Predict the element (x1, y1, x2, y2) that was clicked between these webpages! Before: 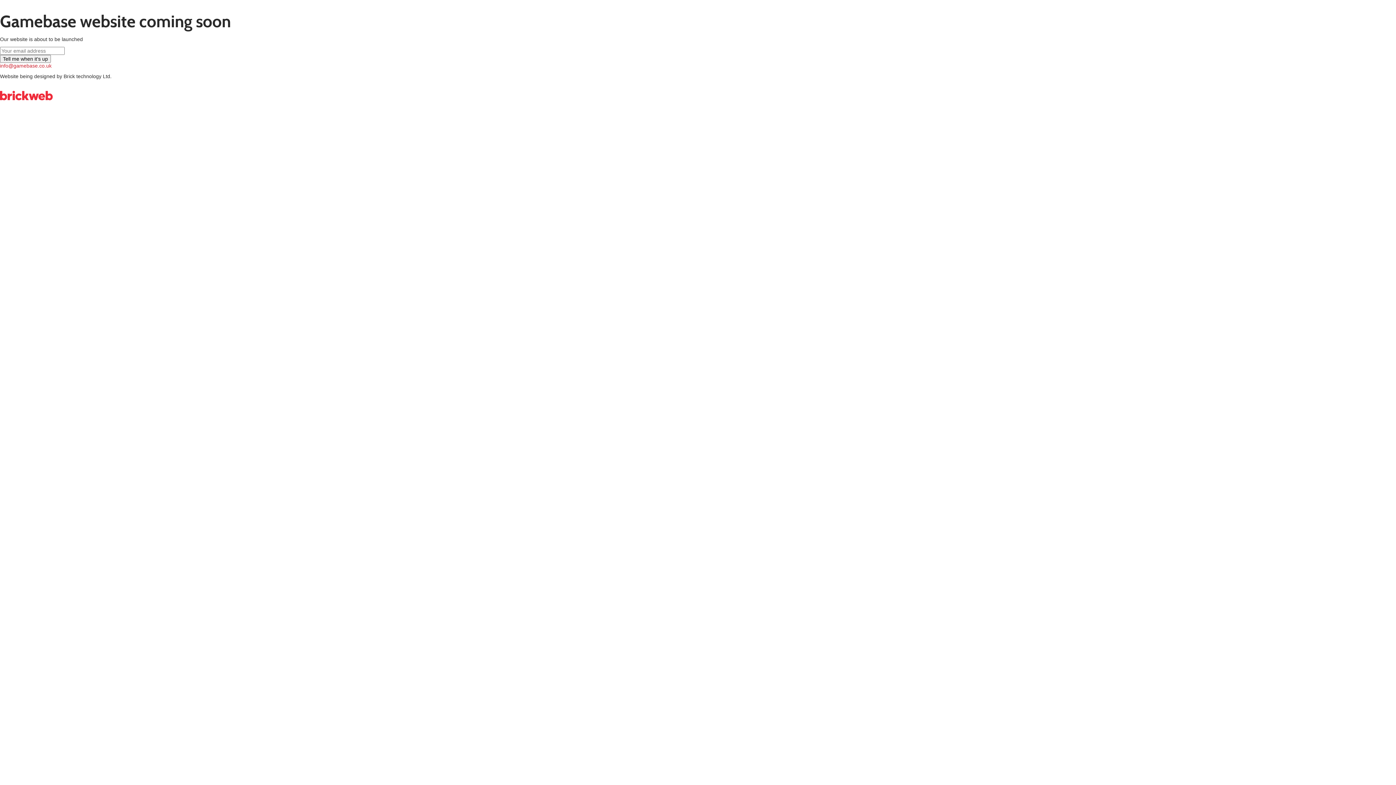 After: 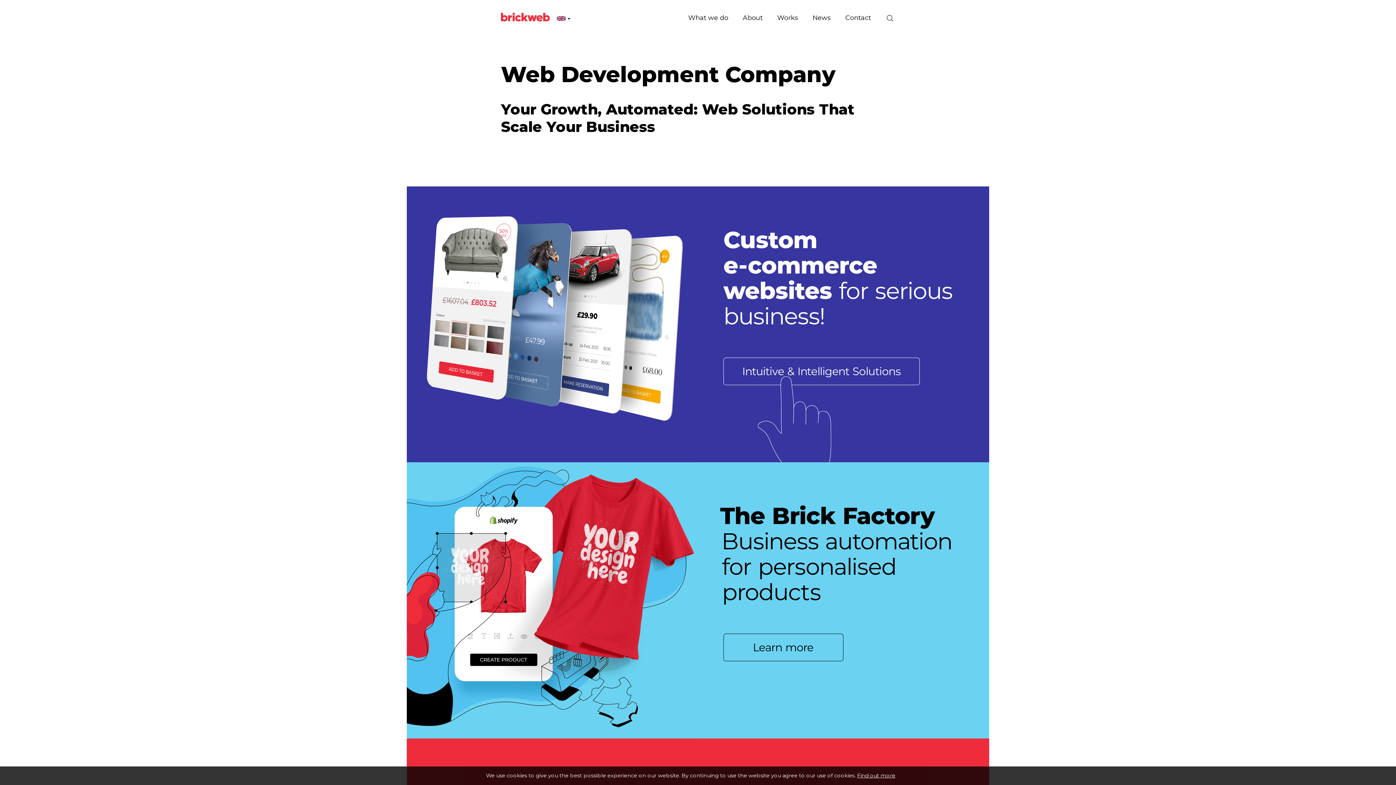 Action: bbox: (0, 95, 52, 101)